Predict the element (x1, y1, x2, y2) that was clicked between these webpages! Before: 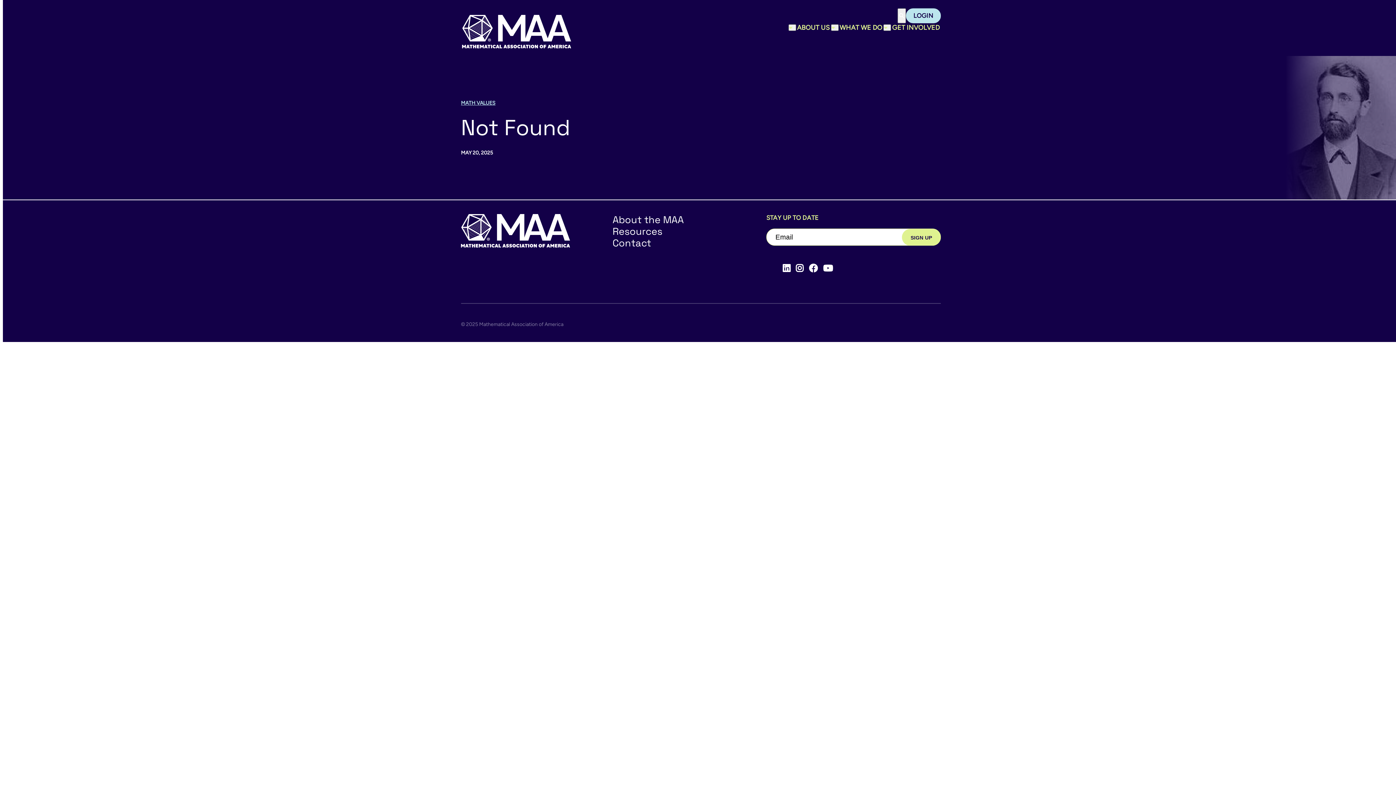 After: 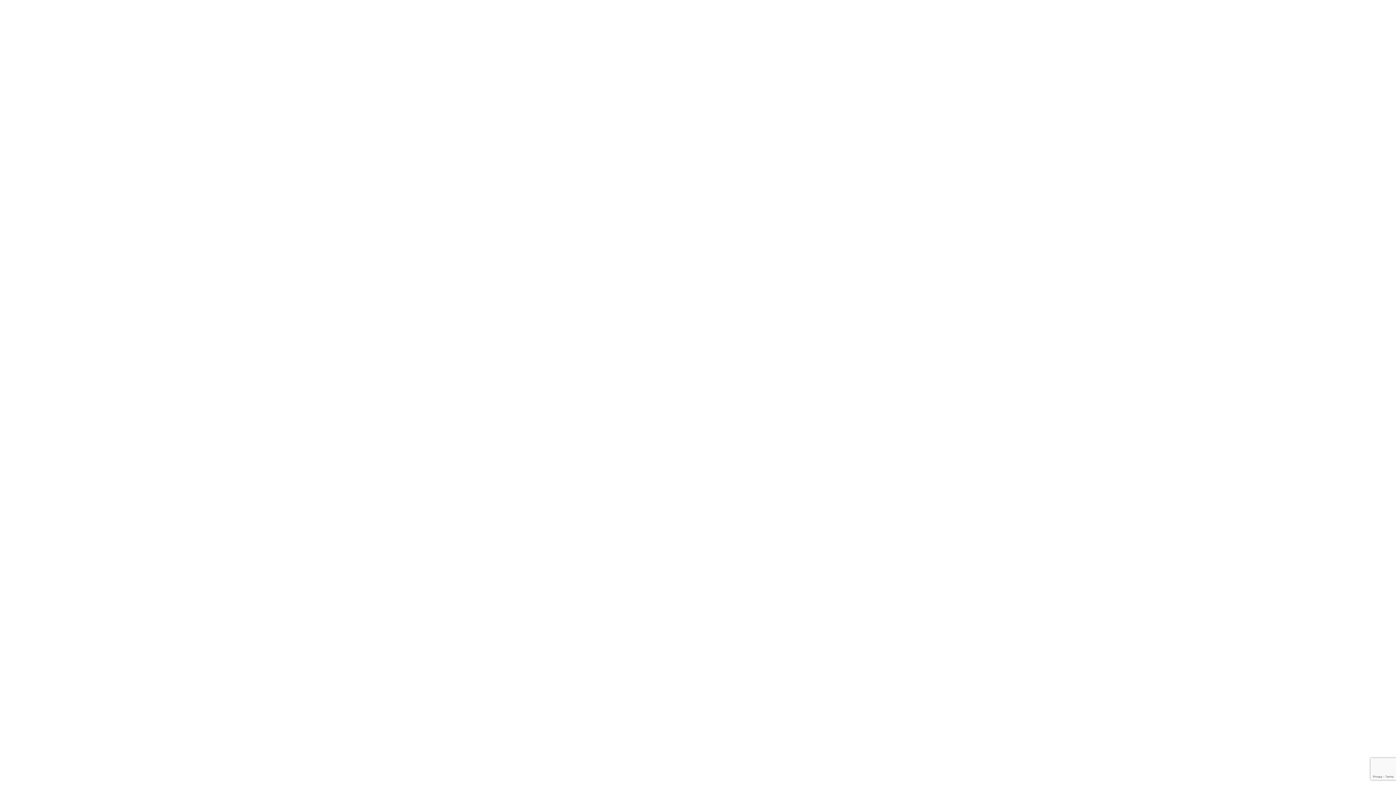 Action: bbox: (906, 8, 941, 23) label: LOGIN